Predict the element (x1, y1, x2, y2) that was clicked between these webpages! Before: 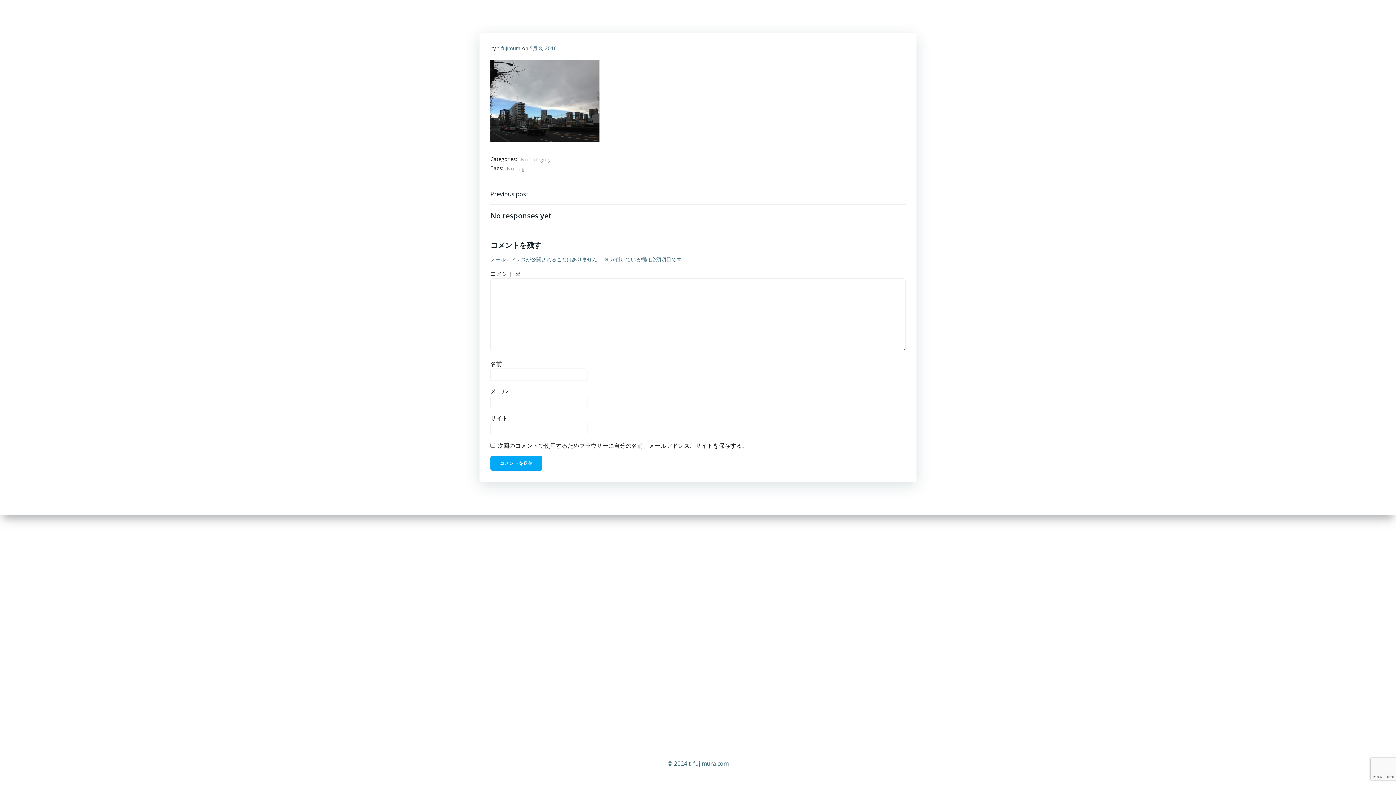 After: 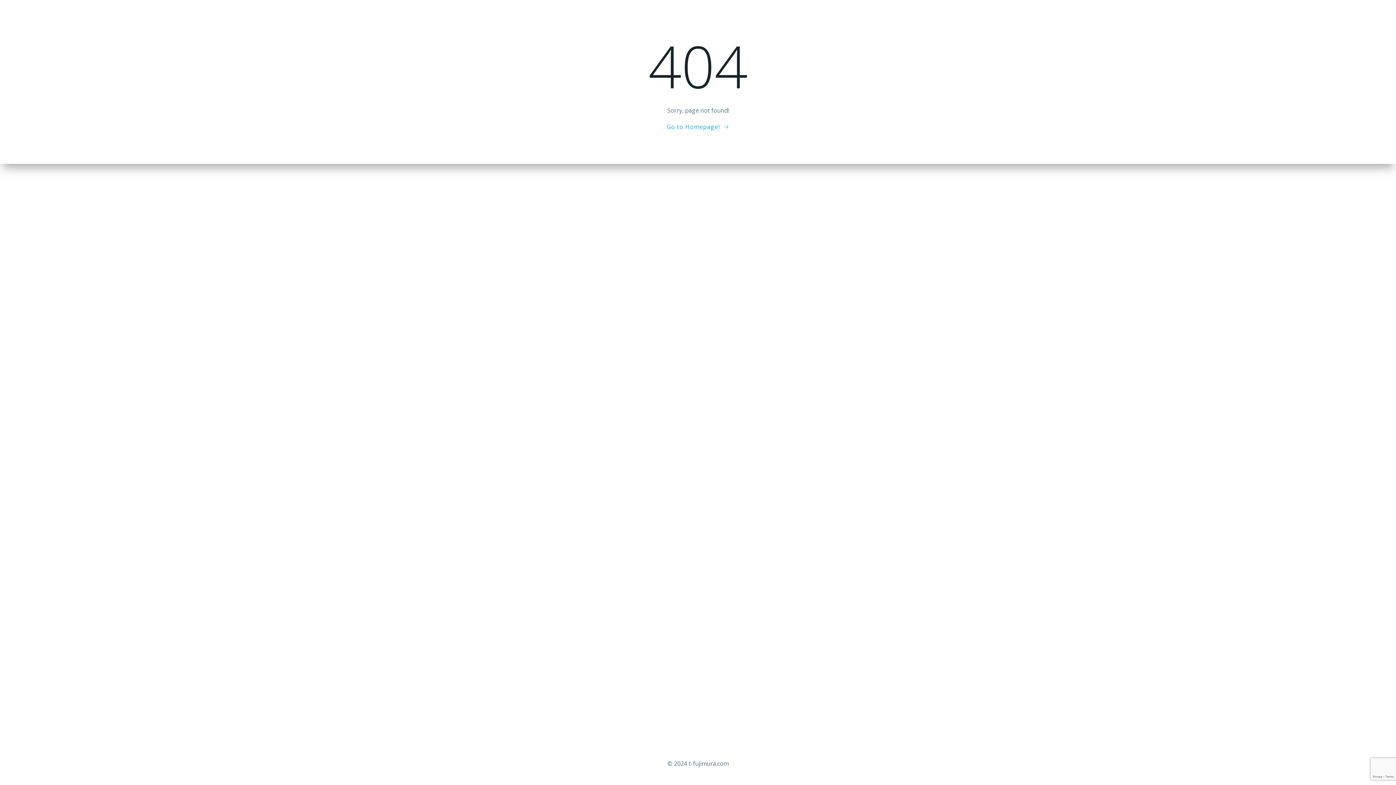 Action: label: 5月 8, 2016 bbox: (529, 44, 556, 51)